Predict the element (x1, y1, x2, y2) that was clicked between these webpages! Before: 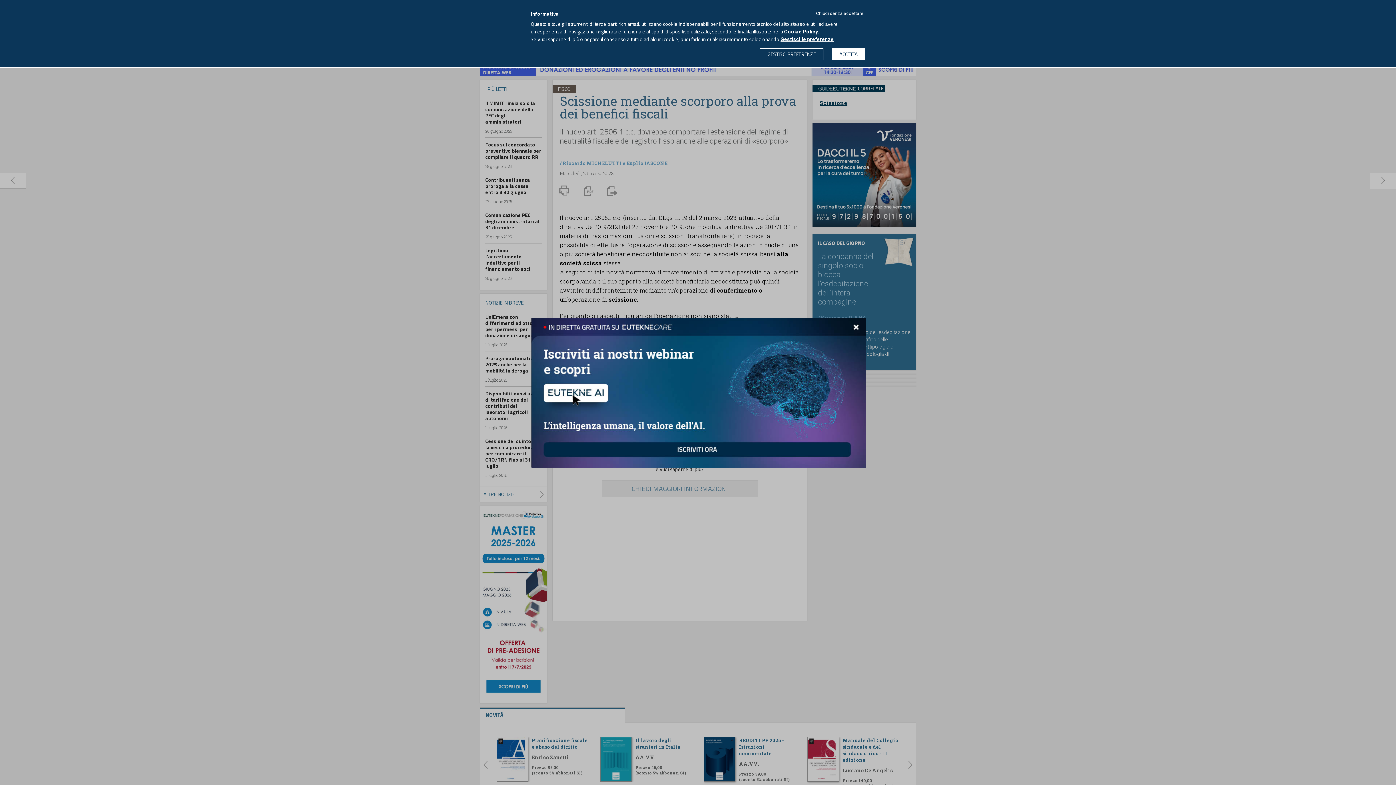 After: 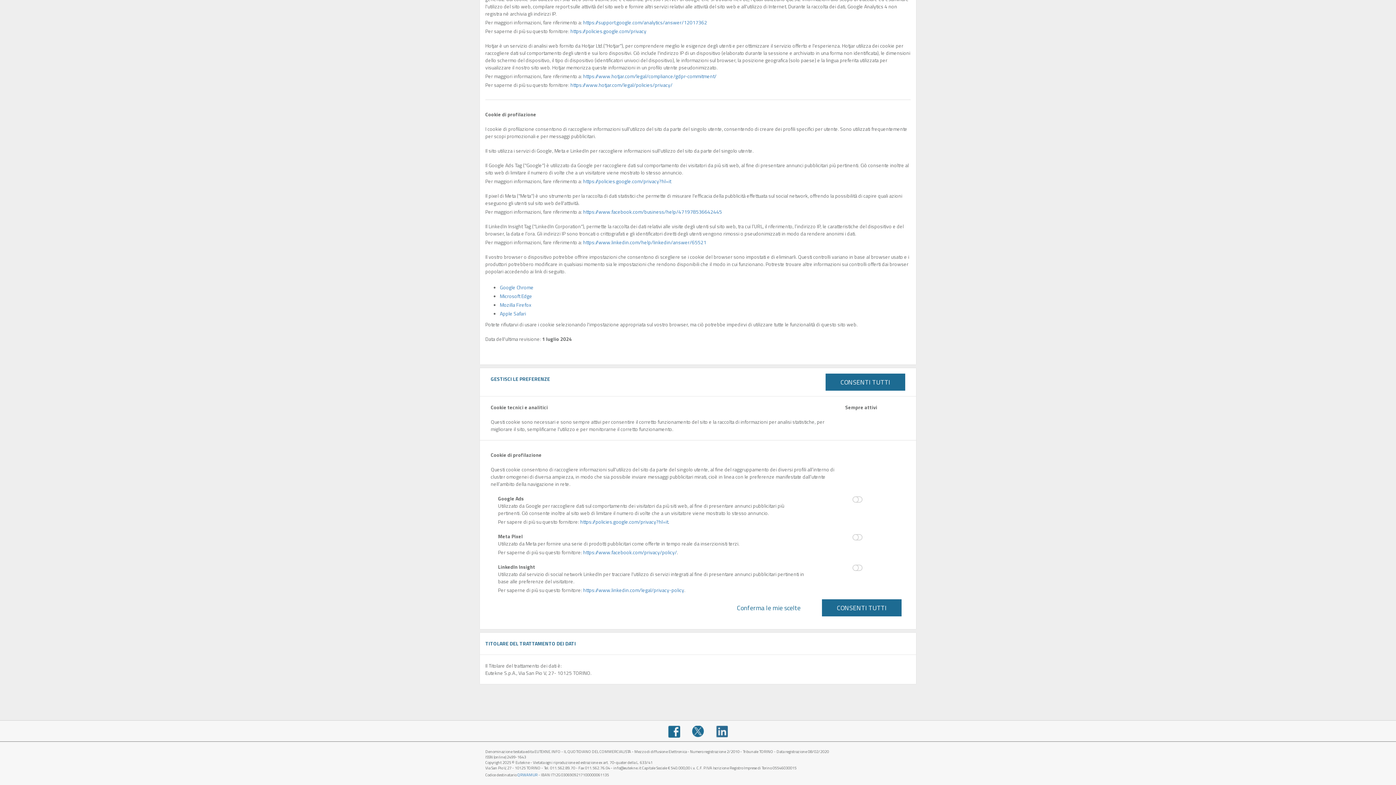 Action: bbox: (760, 48, 823, 60) label: GESTISCI PREFERENZE